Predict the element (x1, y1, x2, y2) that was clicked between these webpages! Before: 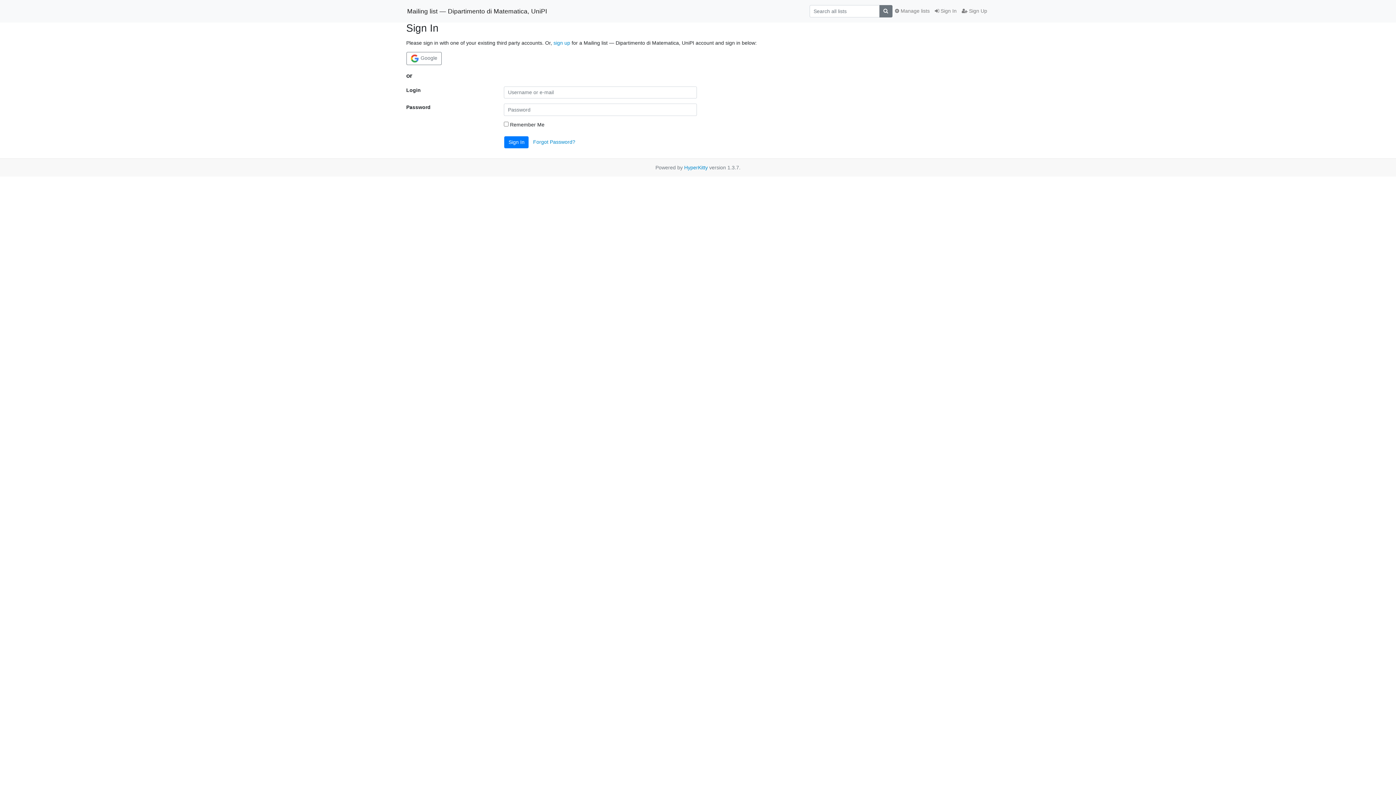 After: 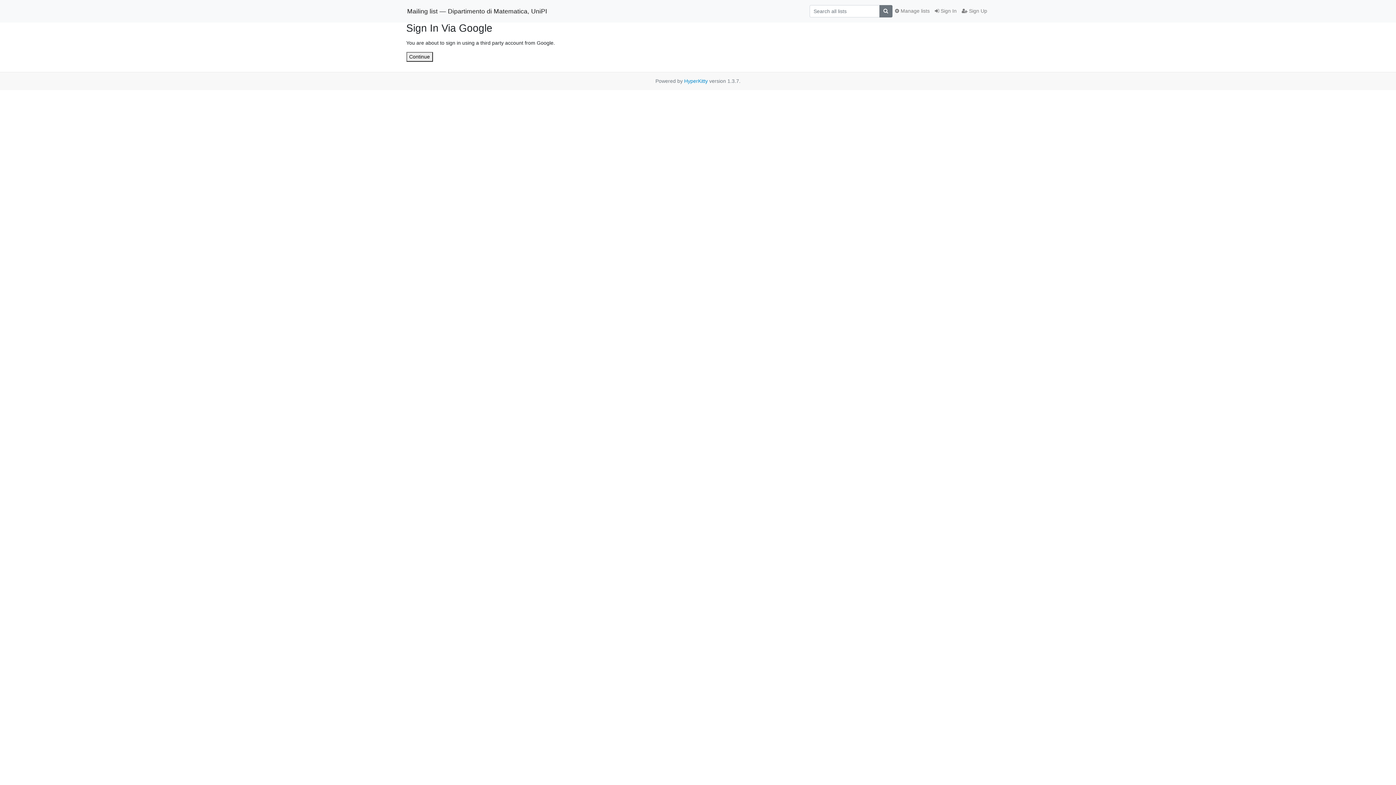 Action: label:  Google bbox: (406, 51, 441, 65)